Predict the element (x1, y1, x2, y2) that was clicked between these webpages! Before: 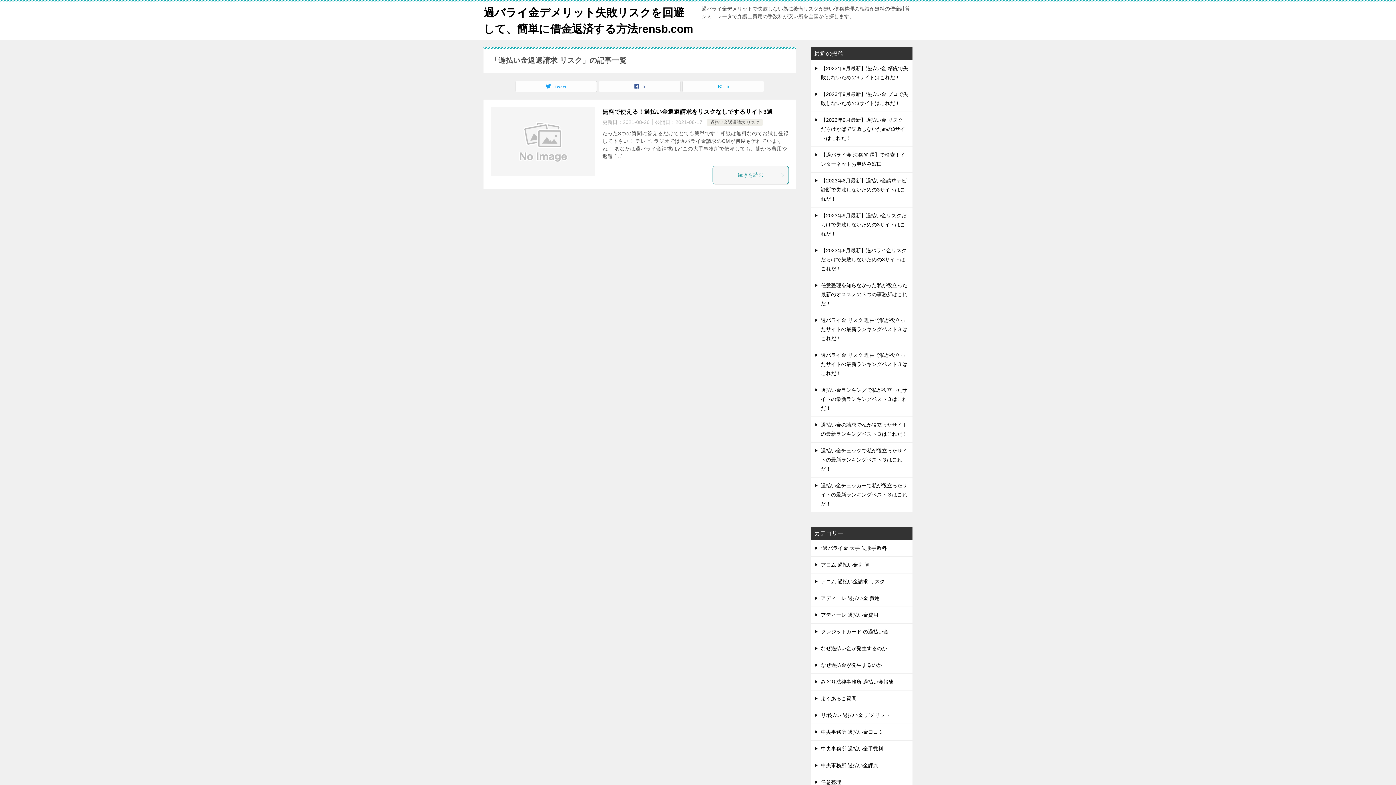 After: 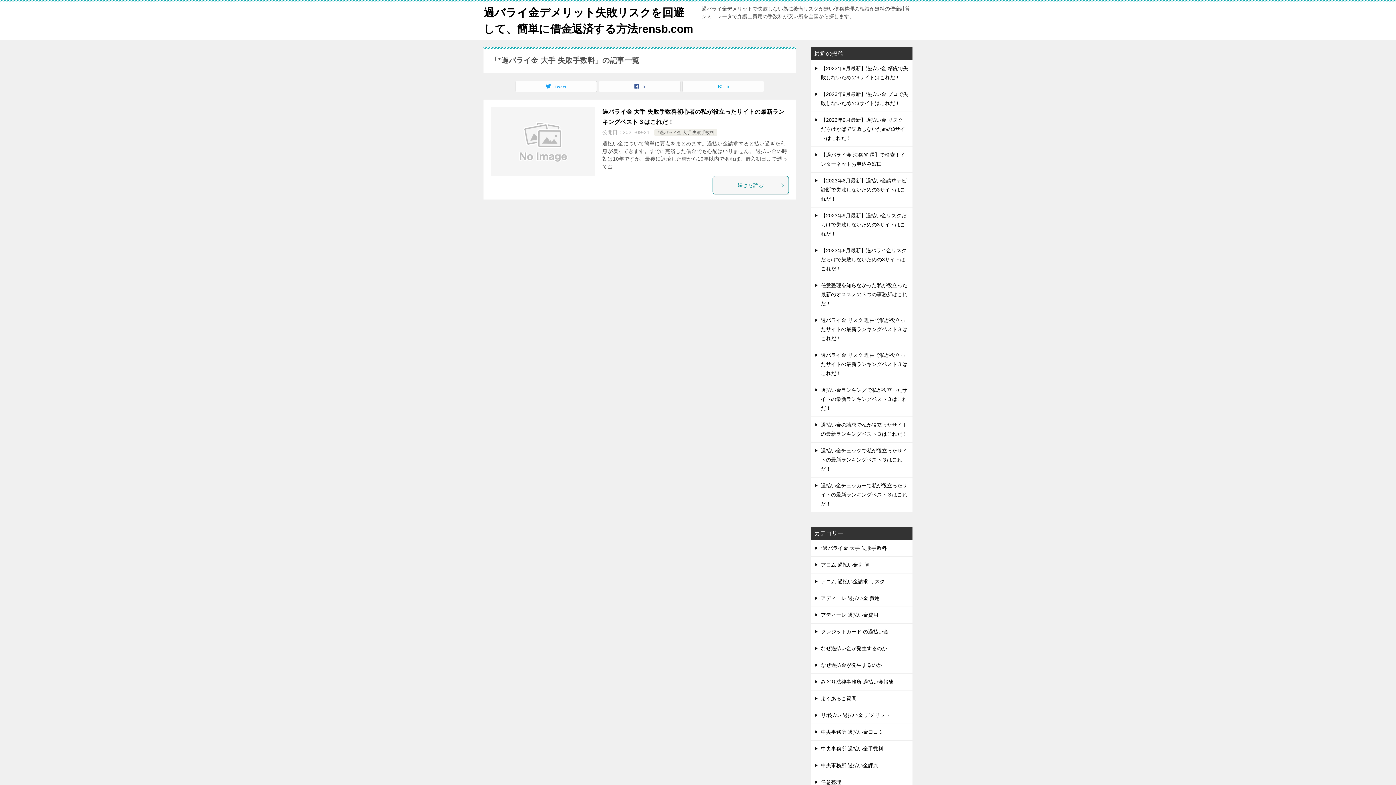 Action: bbox: (810, 540, 912, 556) label: *過バライ金 大手 失敗手数料